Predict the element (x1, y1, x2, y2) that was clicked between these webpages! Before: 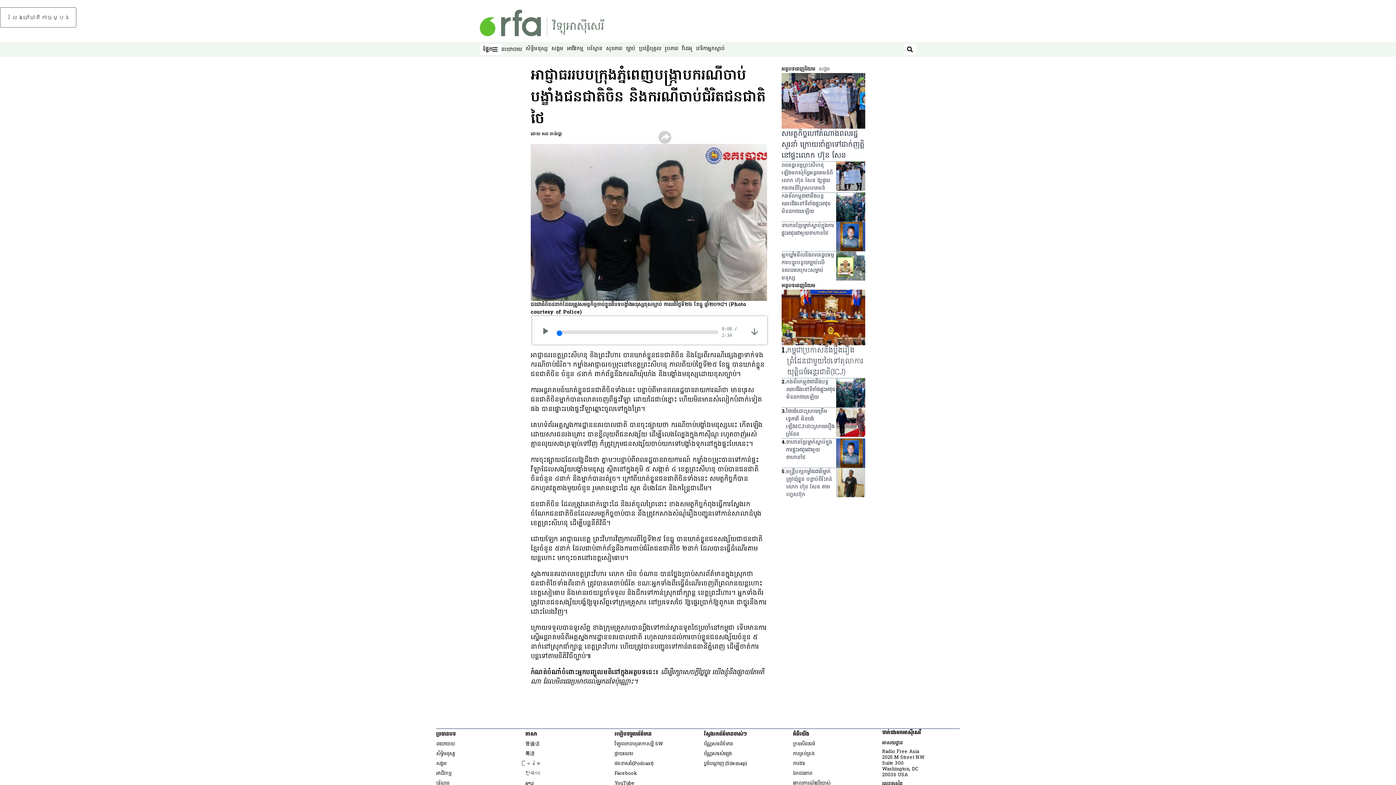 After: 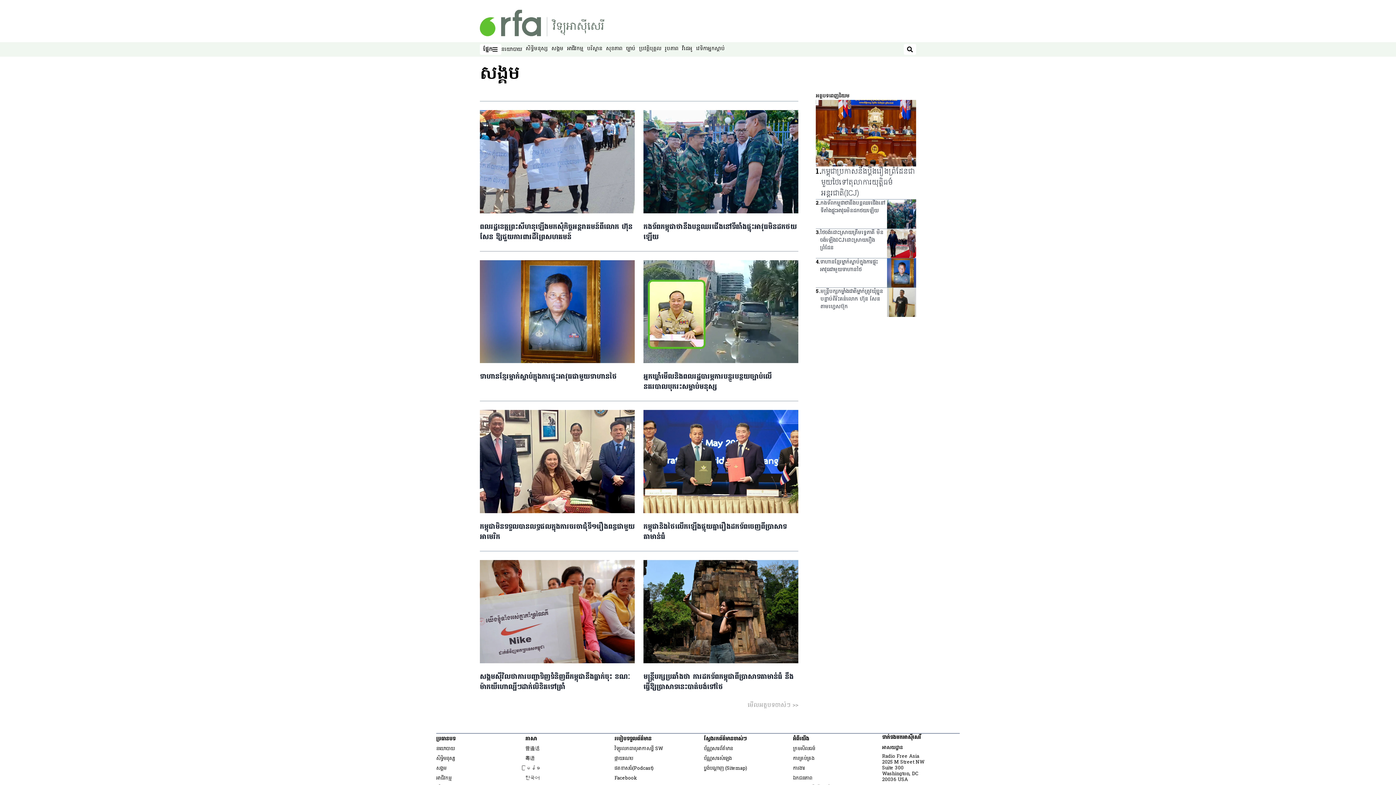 Action: bbox: (551, 45, 563, 52) label: សង្គម